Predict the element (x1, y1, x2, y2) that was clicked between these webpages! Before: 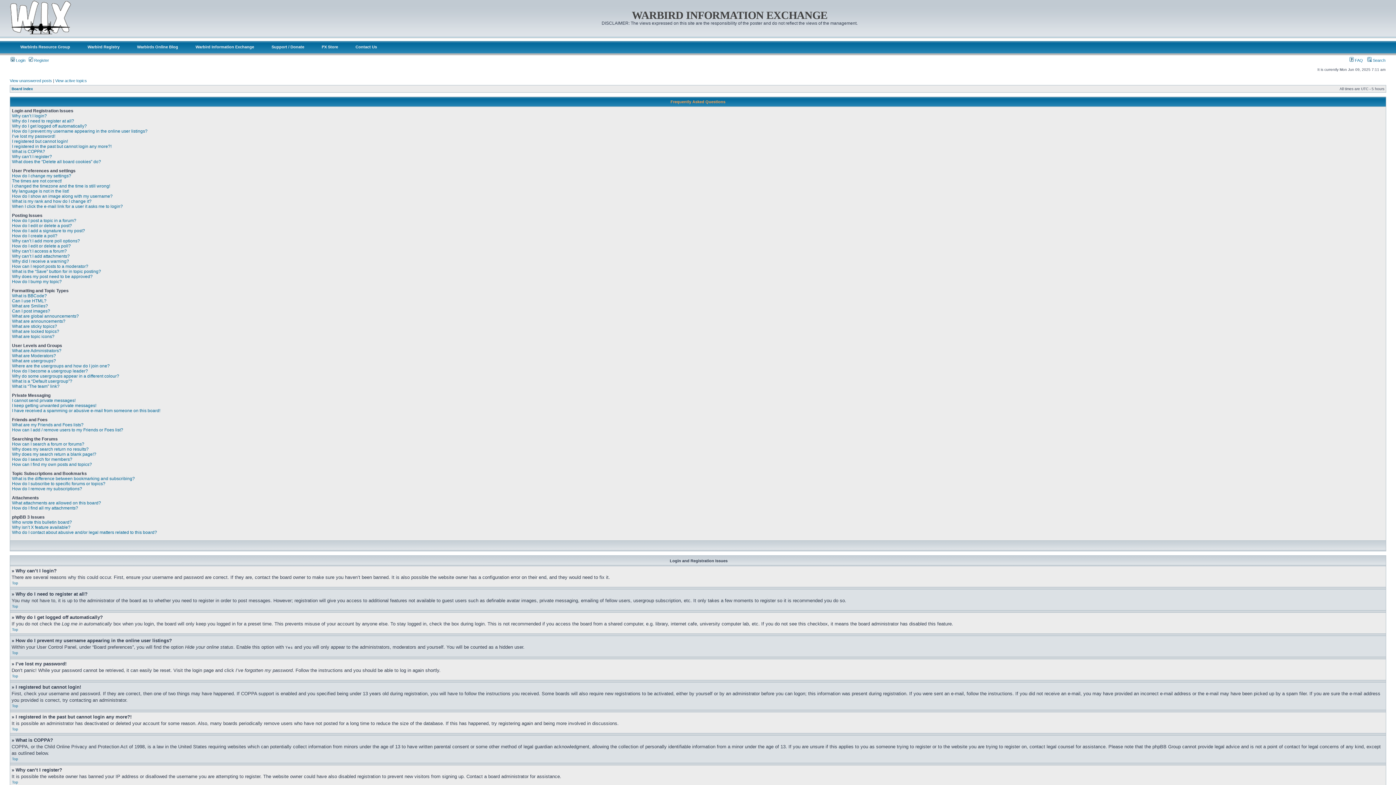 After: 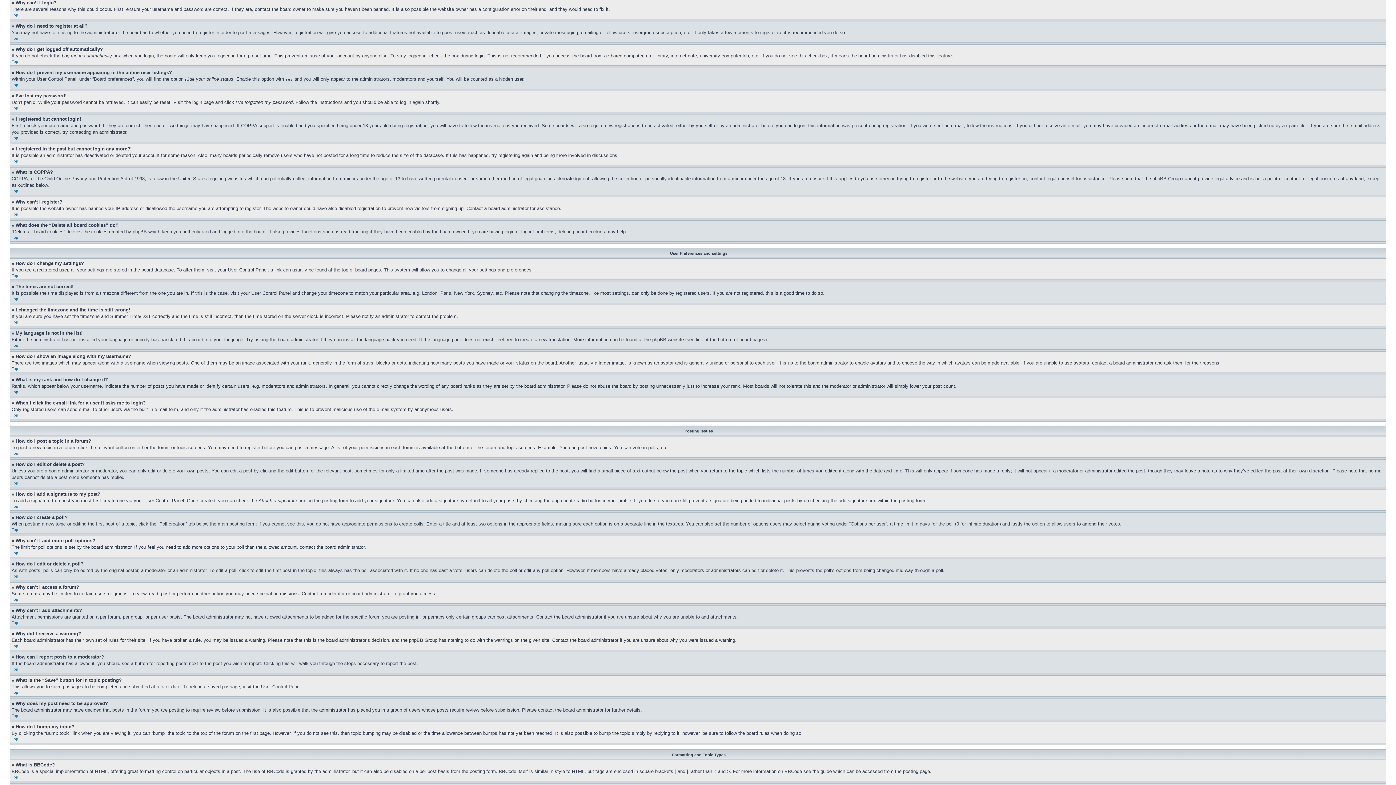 Action: bbox: (12, 113, 46, 118) label: Why can’t I login?